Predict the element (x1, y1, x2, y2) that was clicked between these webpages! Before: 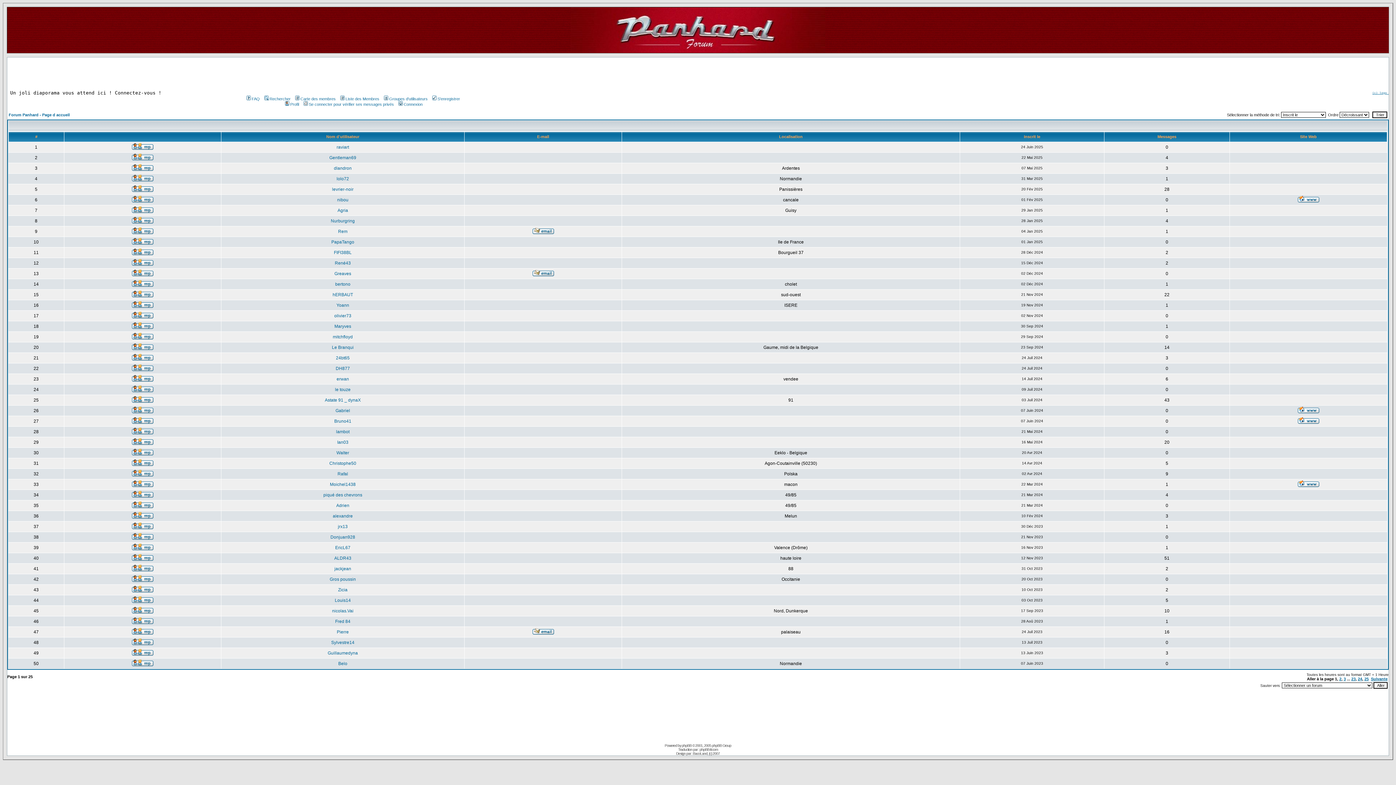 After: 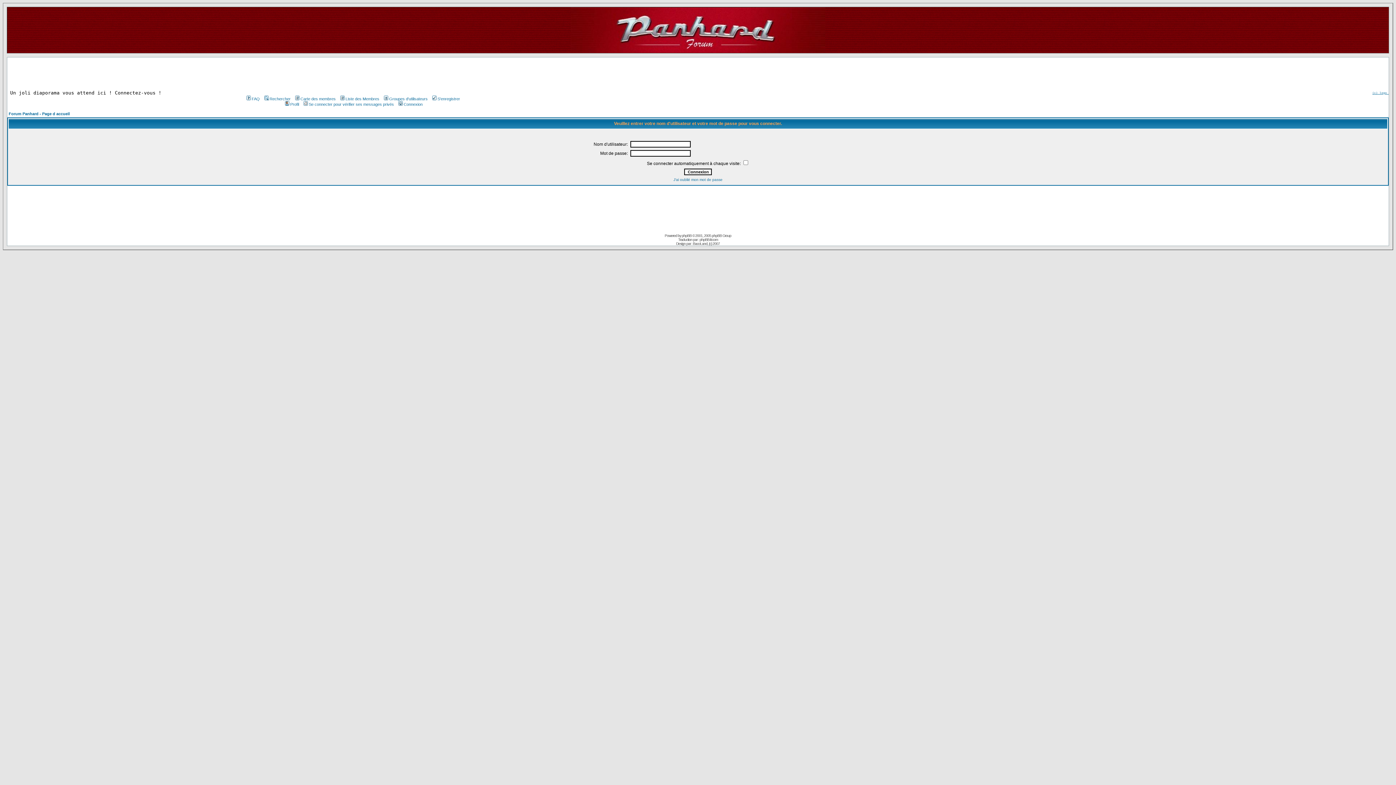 Action: bbox: (132, 471, 153, 477)